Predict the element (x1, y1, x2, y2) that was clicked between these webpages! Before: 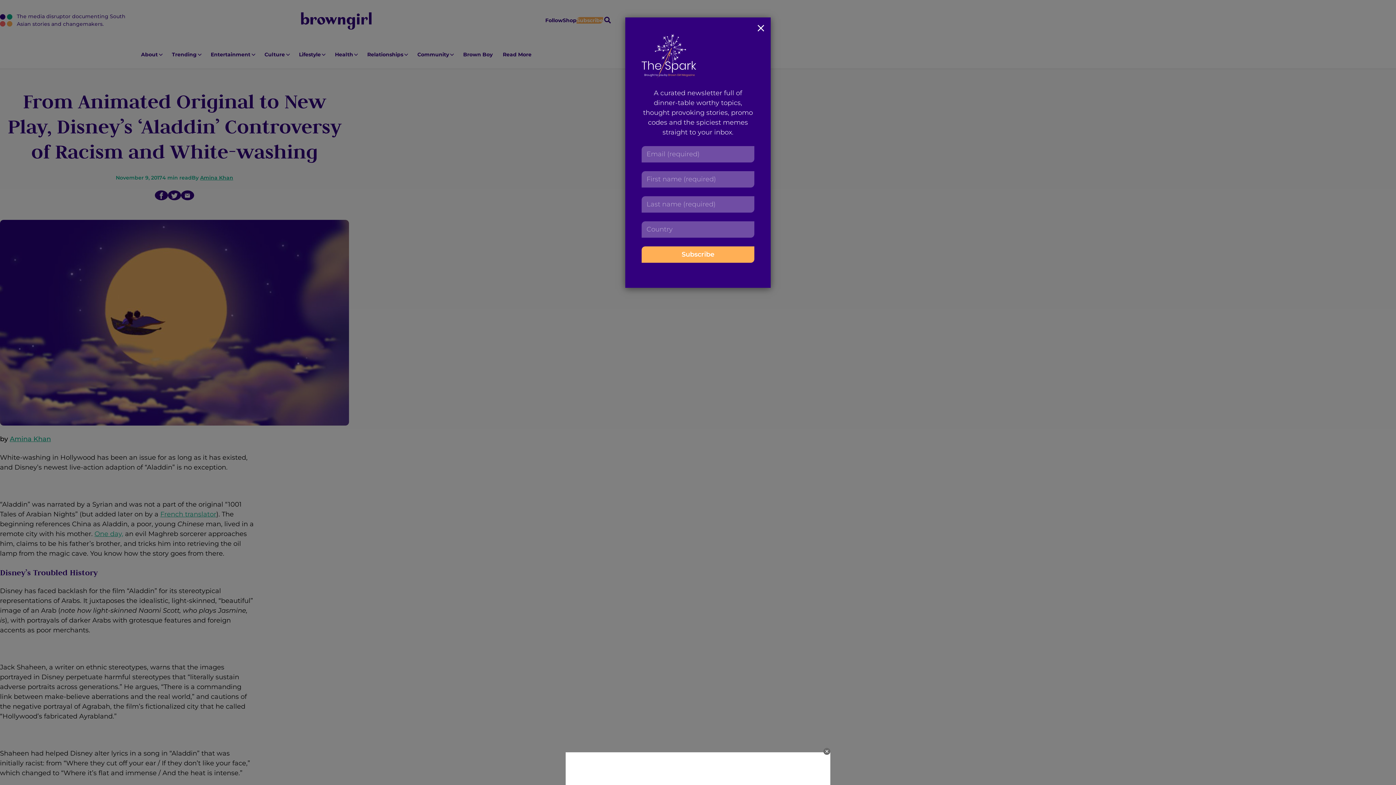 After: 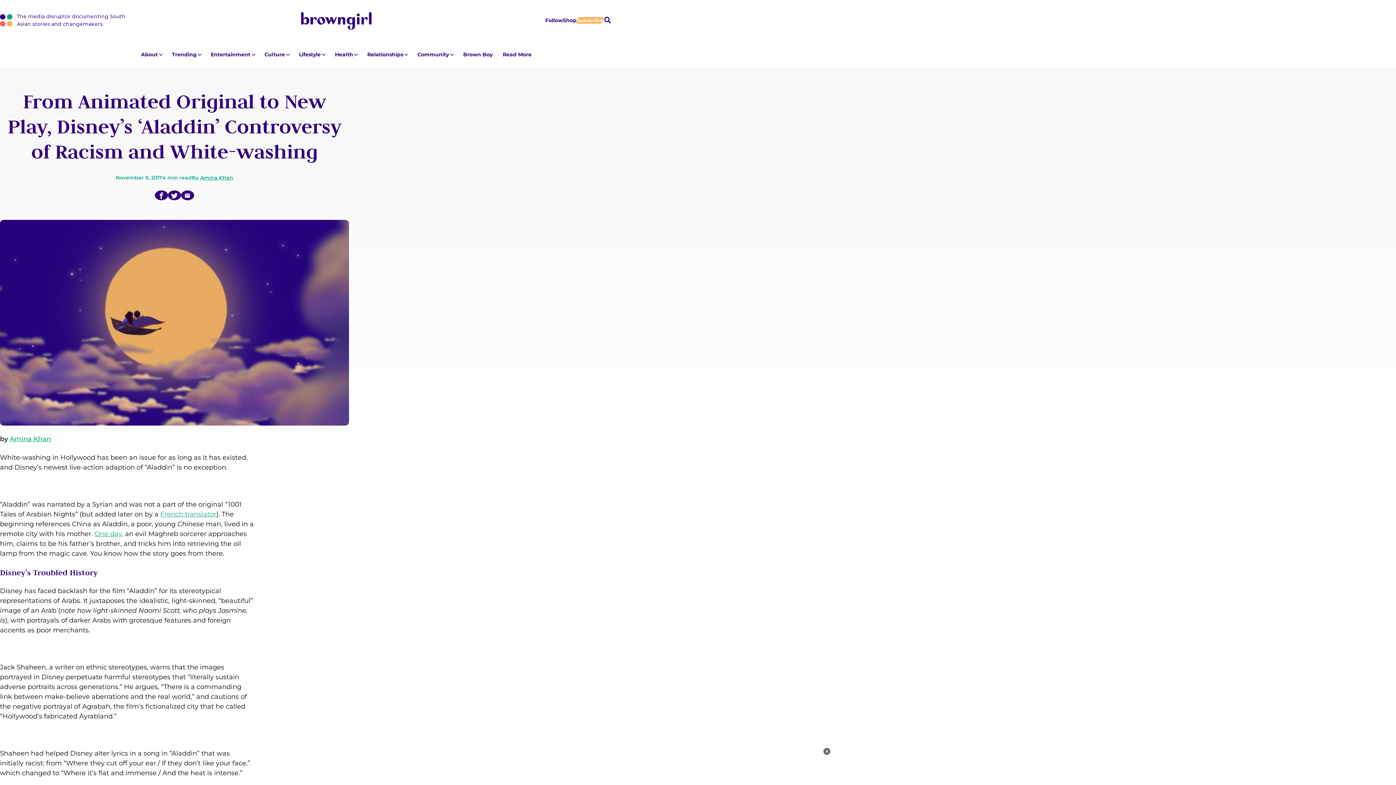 Action: bbox: (751, 17, 770, 40)